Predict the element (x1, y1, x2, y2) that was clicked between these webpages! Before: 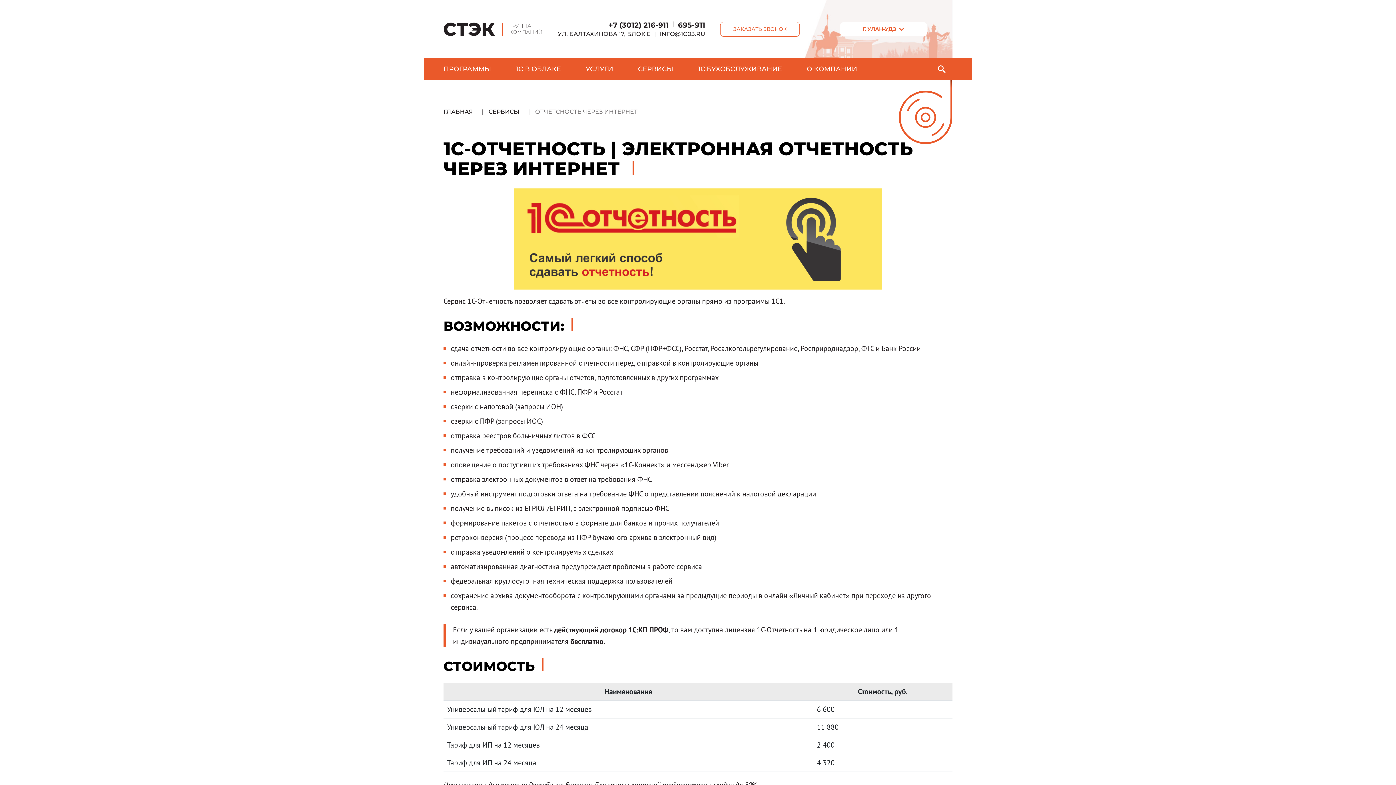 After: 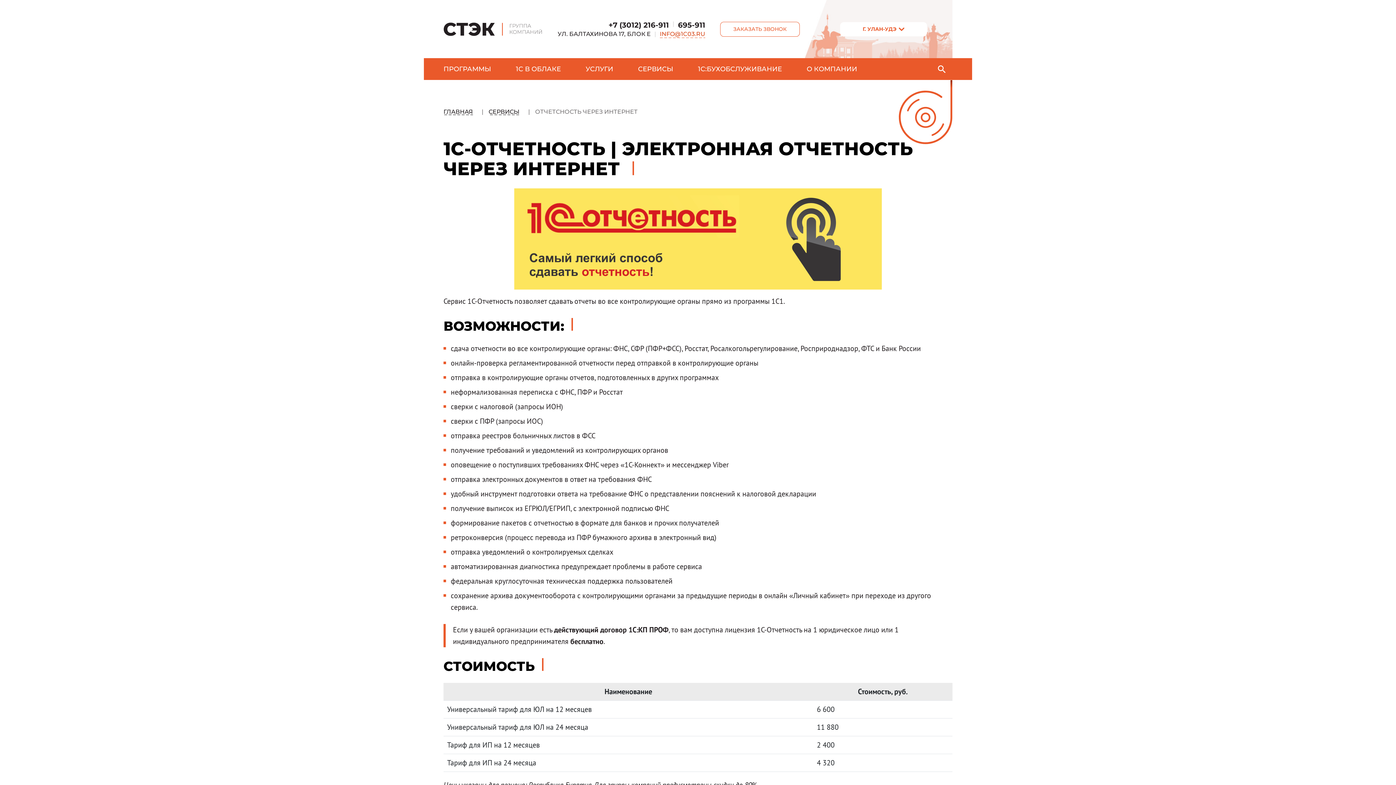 Action: label: INFO@1C03.RU bbox: (660, 30, 705, 38)